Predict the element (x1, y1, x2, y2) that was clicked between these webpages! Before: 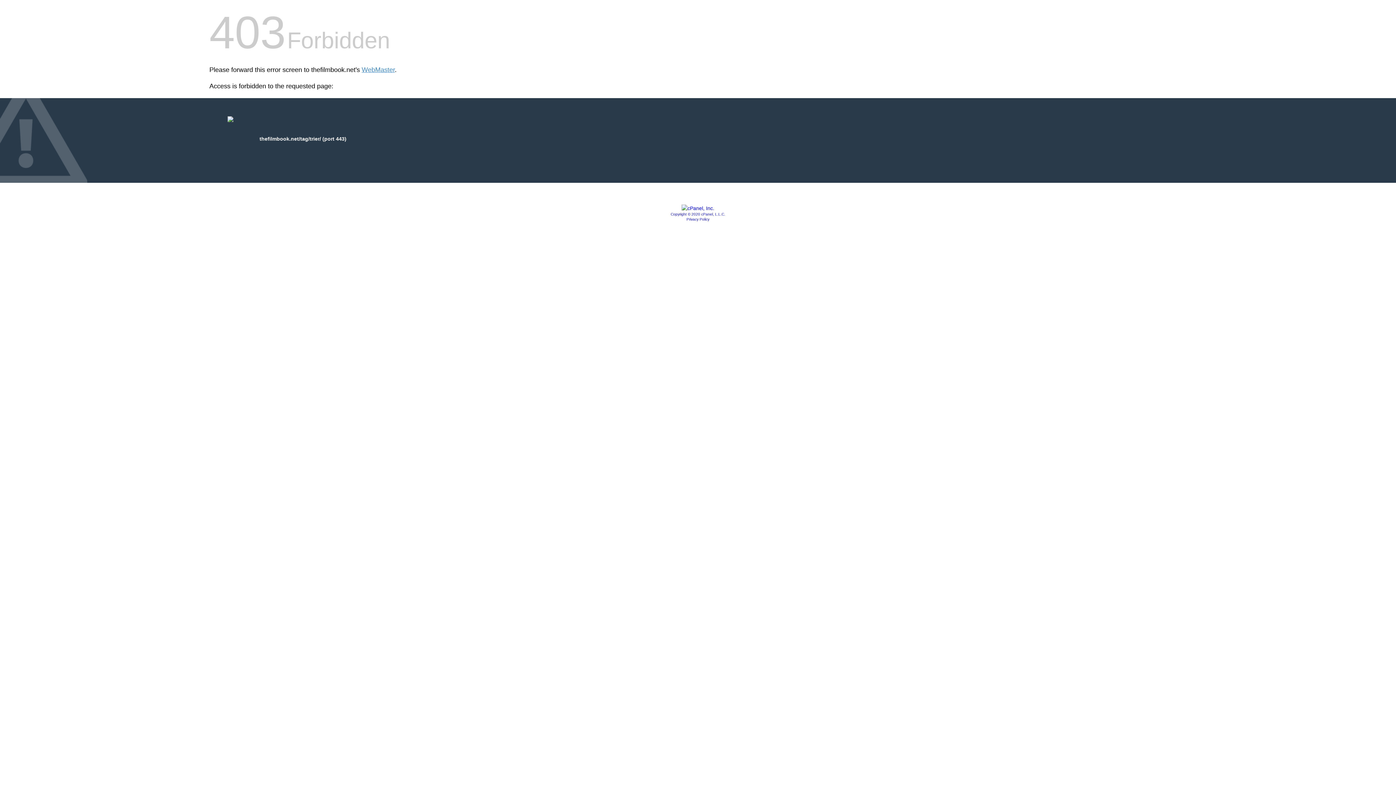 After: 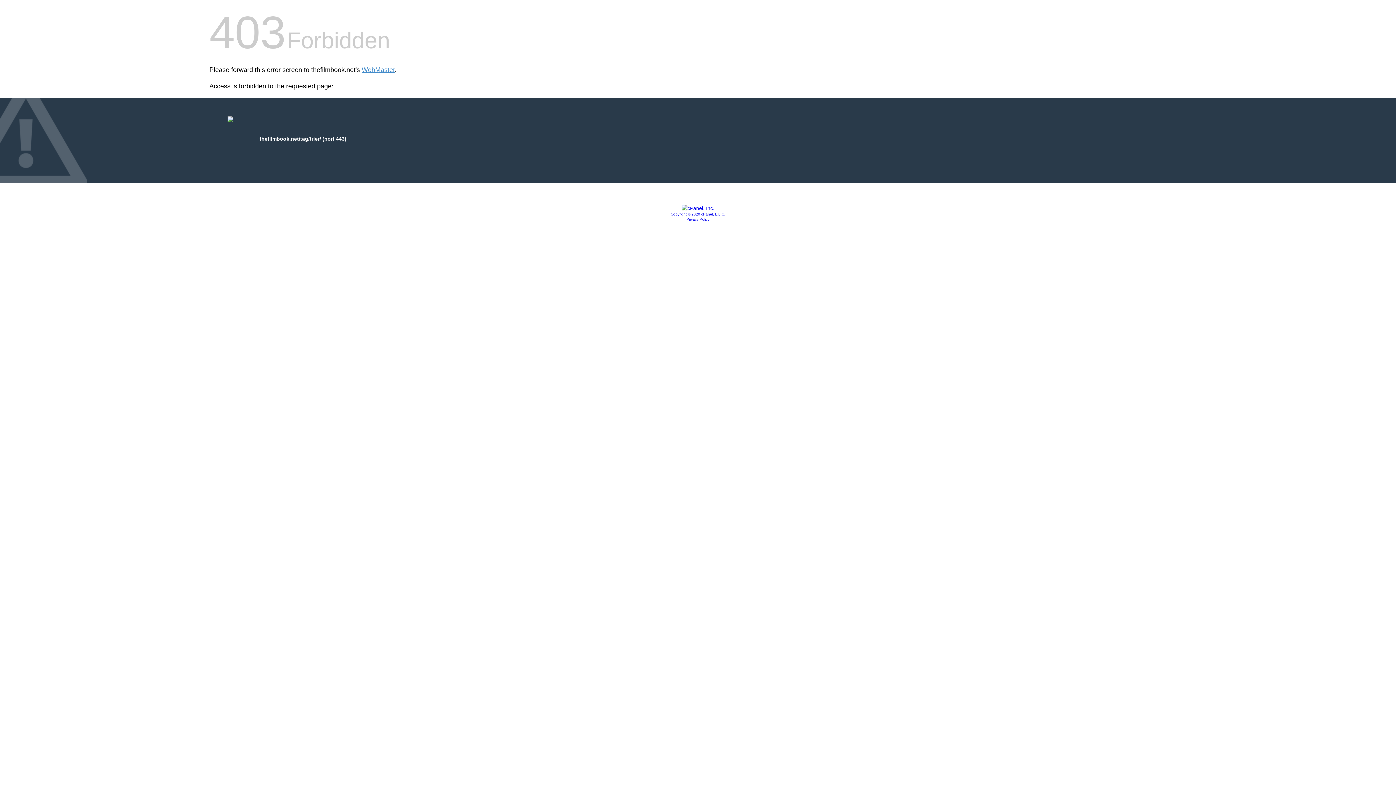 Action: label: Copyright © 2020 cPanel, L.L.C. bbox: (670, 212, 725, 216)